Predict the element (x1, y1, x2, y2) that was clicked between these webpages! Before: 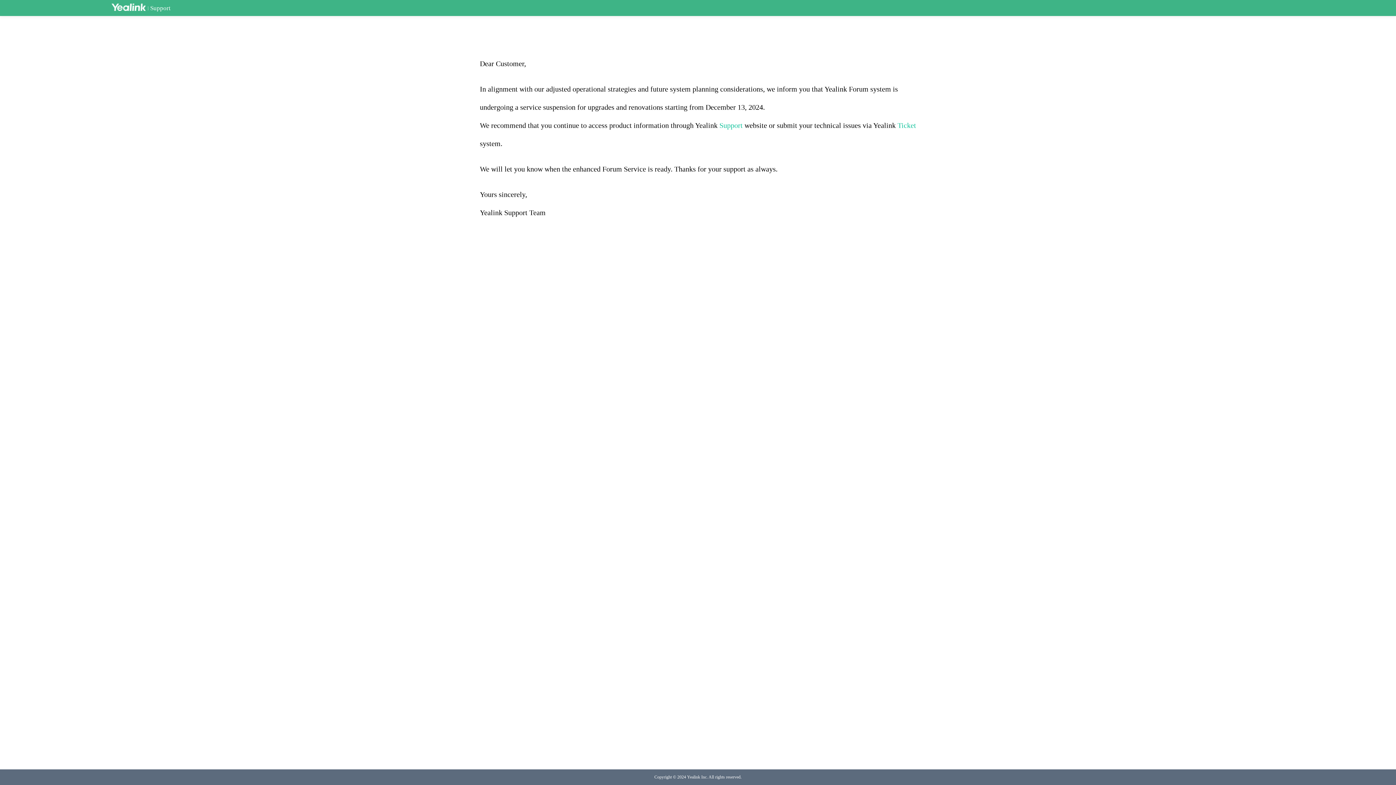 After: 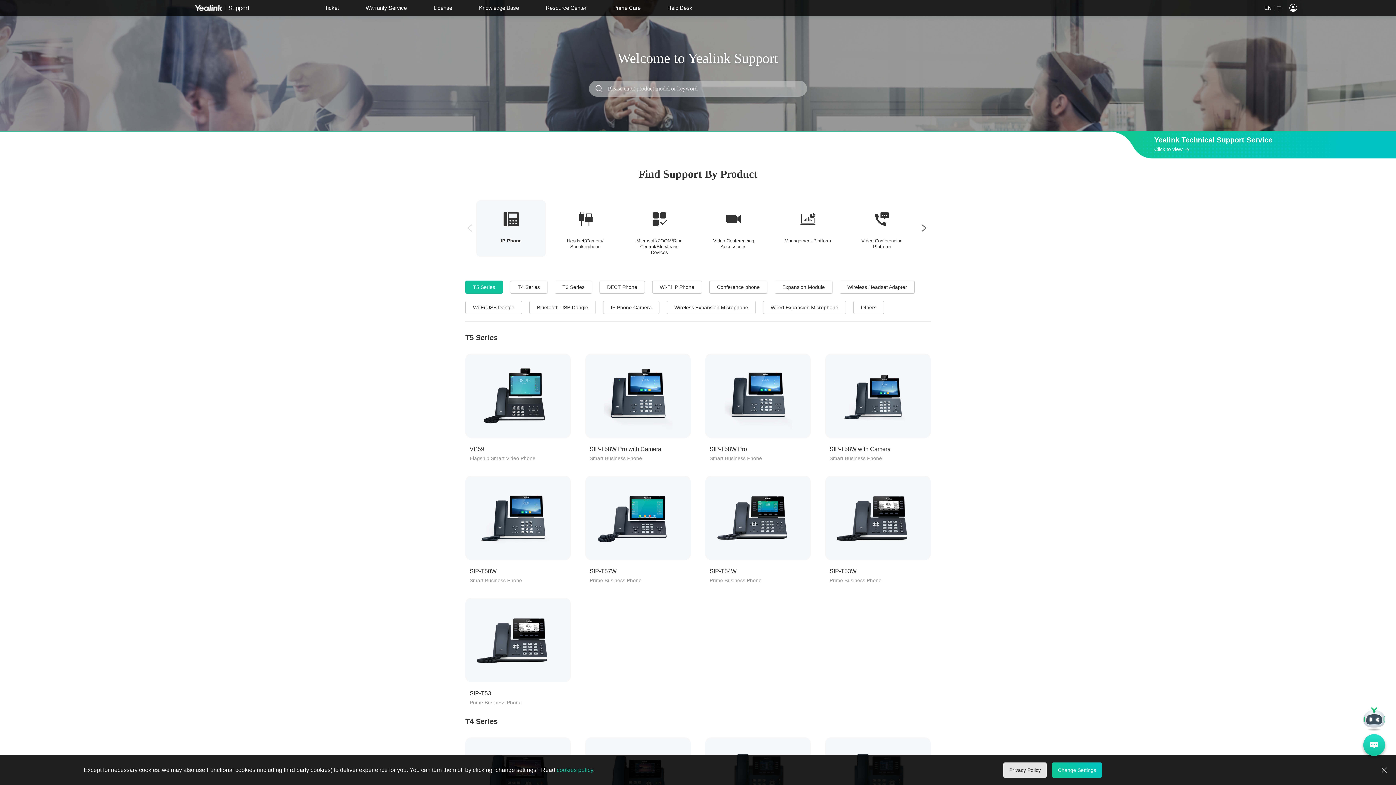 Action: label: Support bbox: (719, 121, 742, 129)